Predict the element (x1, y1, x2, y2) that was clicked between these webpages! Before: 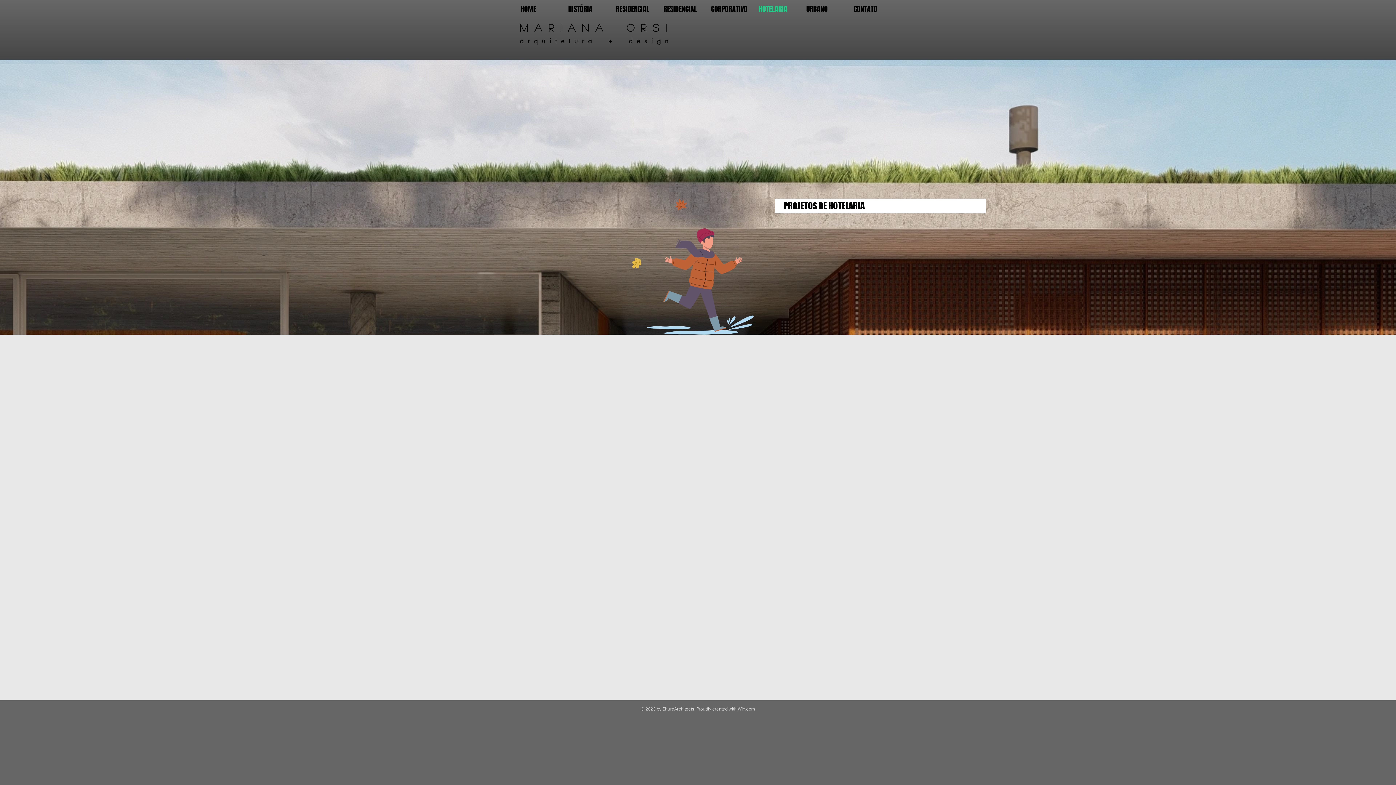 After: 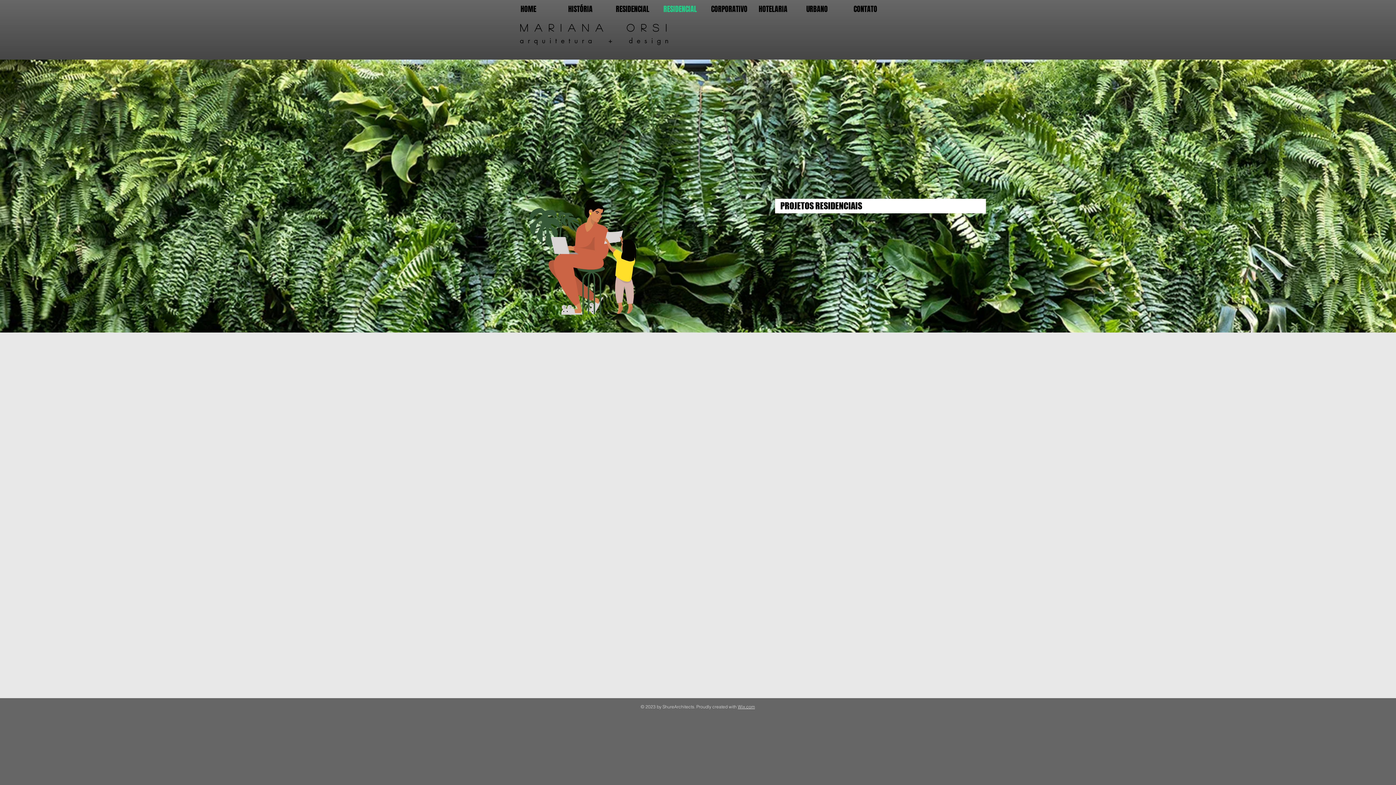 Action: label: RESIDENCIAL bbox: (658, 2, 705, 16)